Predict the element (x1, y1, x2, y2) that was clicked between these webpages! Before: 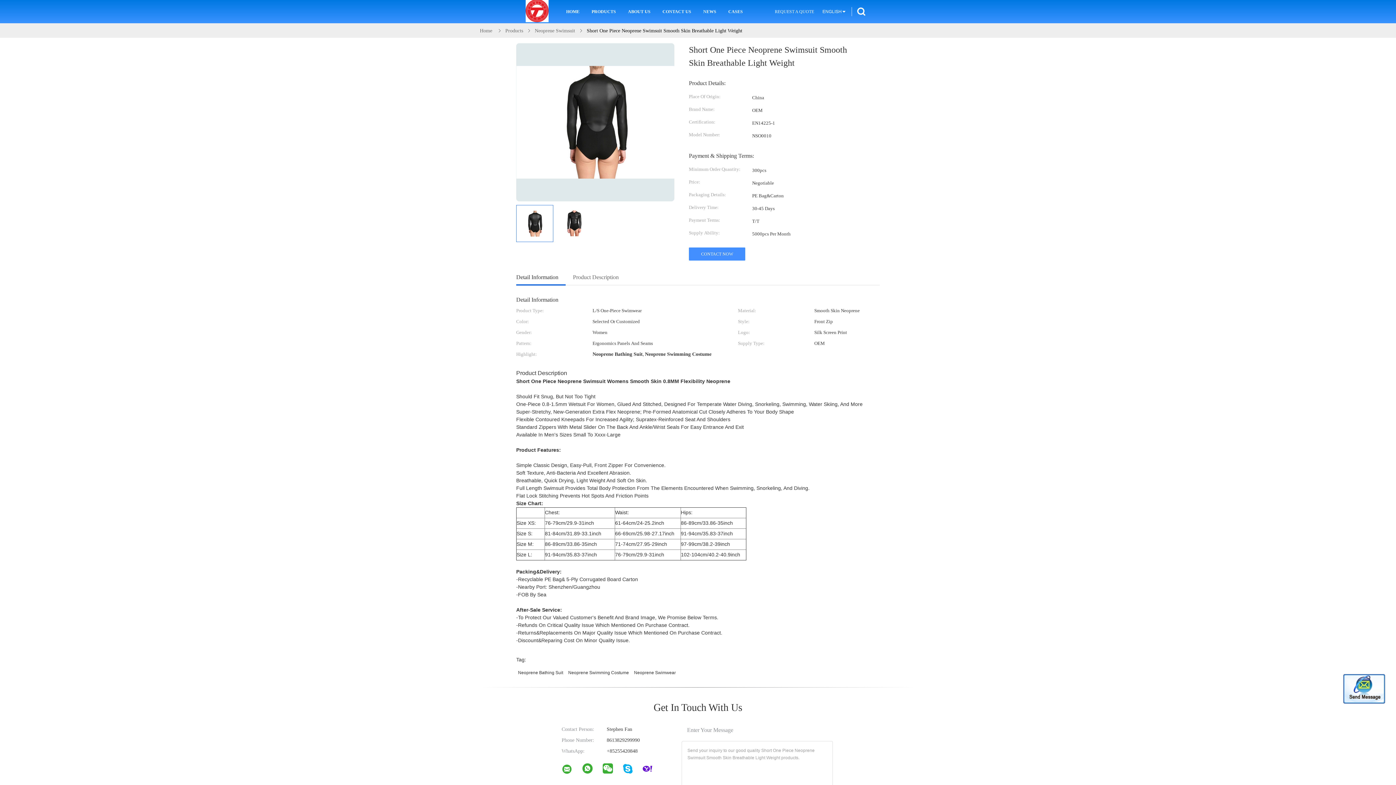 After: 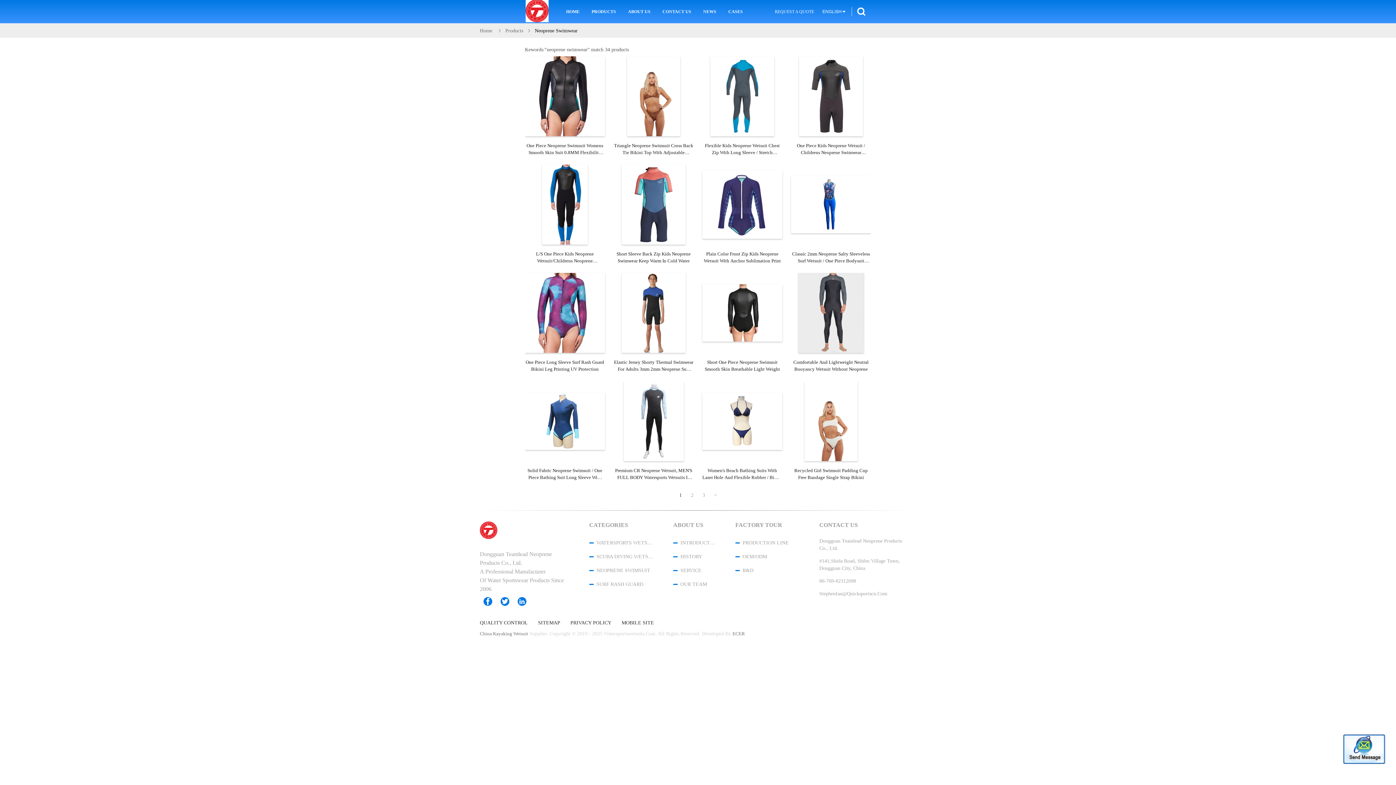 Action: label: Neoprene Swimwear bbox: (632, 669, 677, 676)